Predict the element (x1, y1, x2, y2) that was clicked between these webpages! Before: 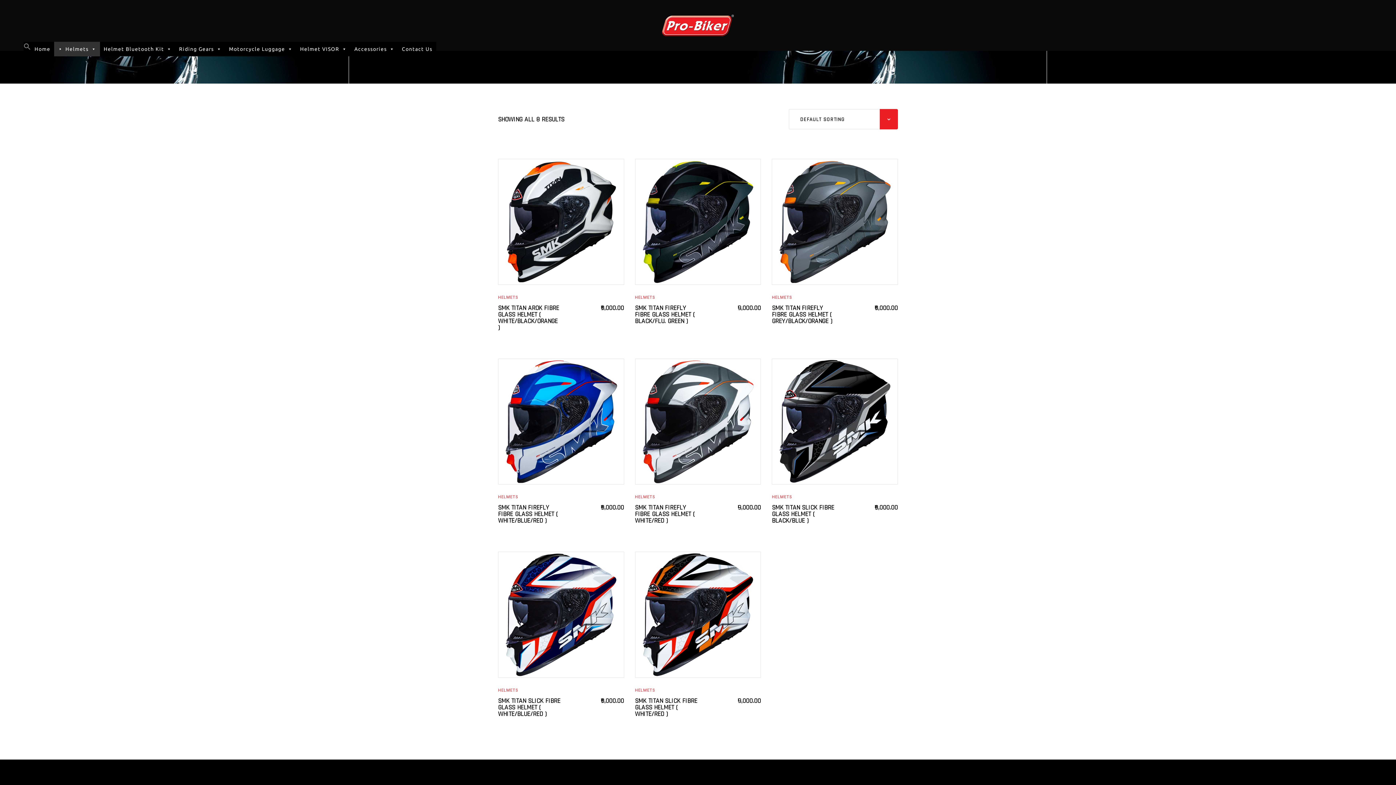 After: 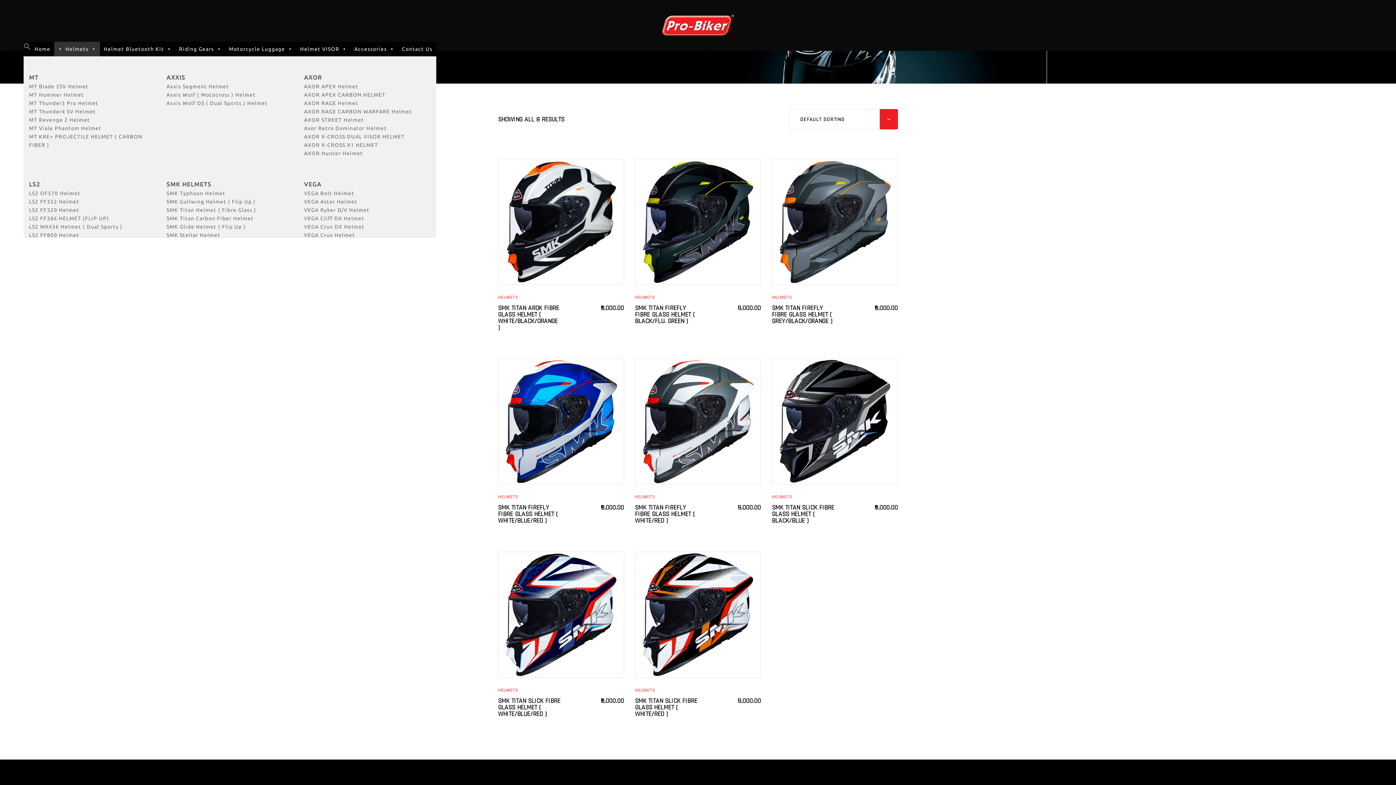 Action: label: Helmets bbox: (54, 41, 100, 56)